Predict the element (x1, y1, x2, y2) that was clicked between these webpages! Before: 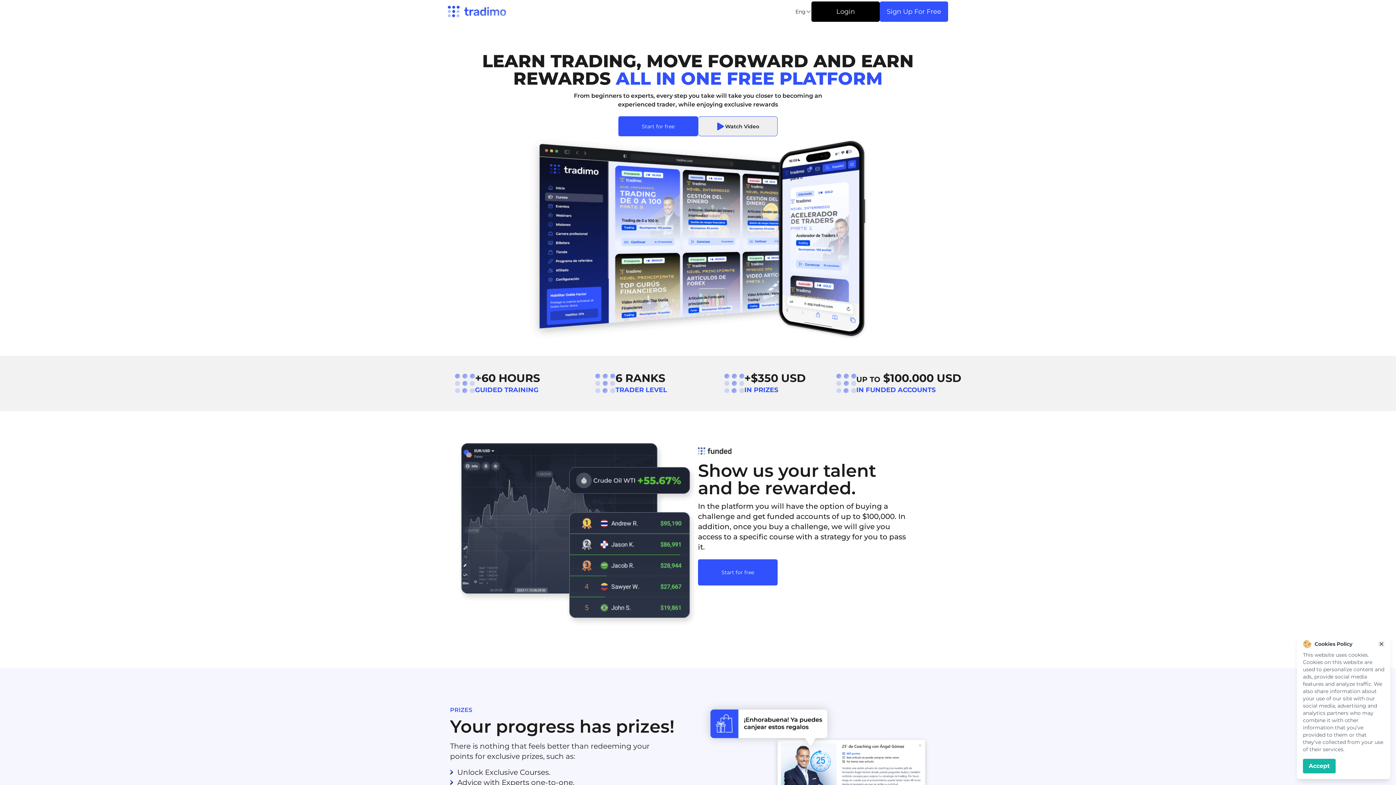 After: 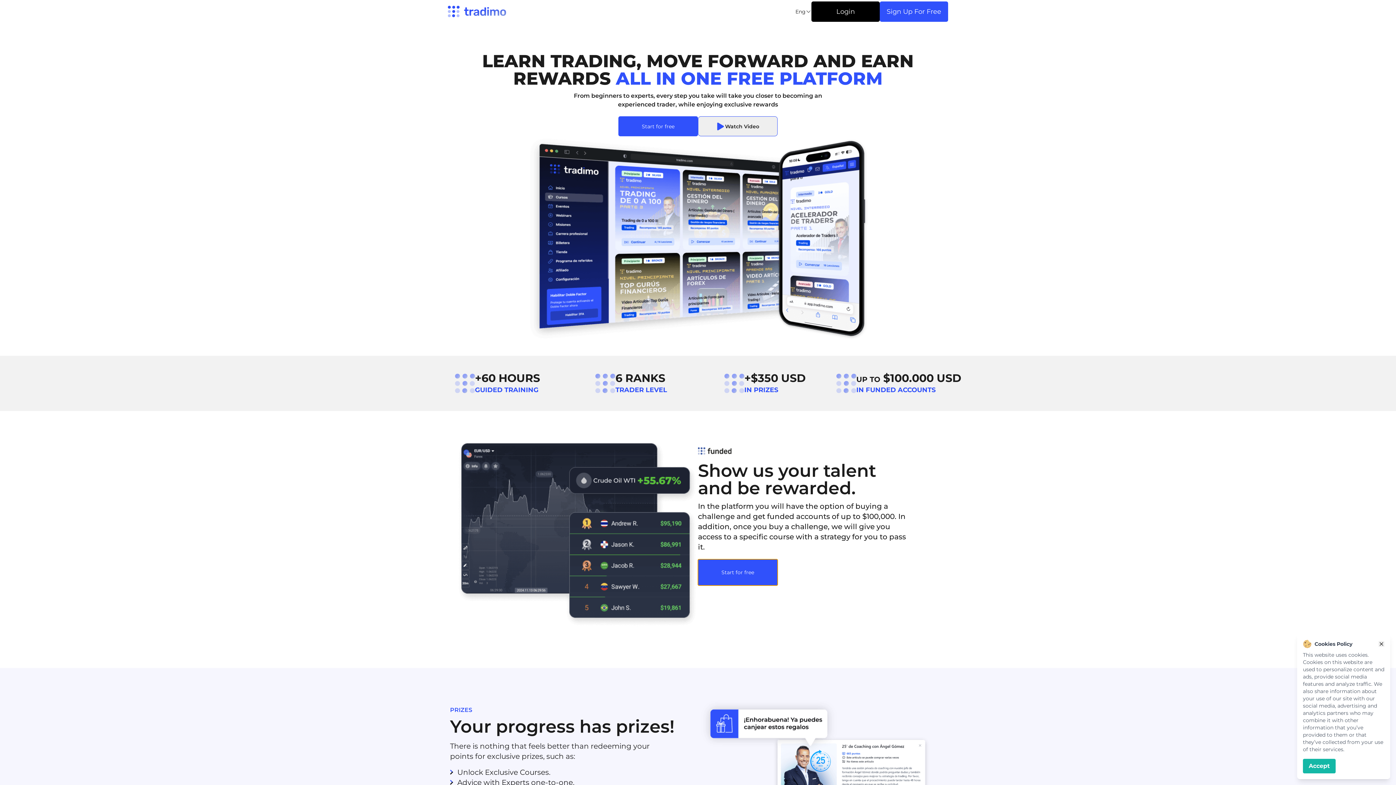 Action: bbox: (698, 559, 777, 585) label: Start for free